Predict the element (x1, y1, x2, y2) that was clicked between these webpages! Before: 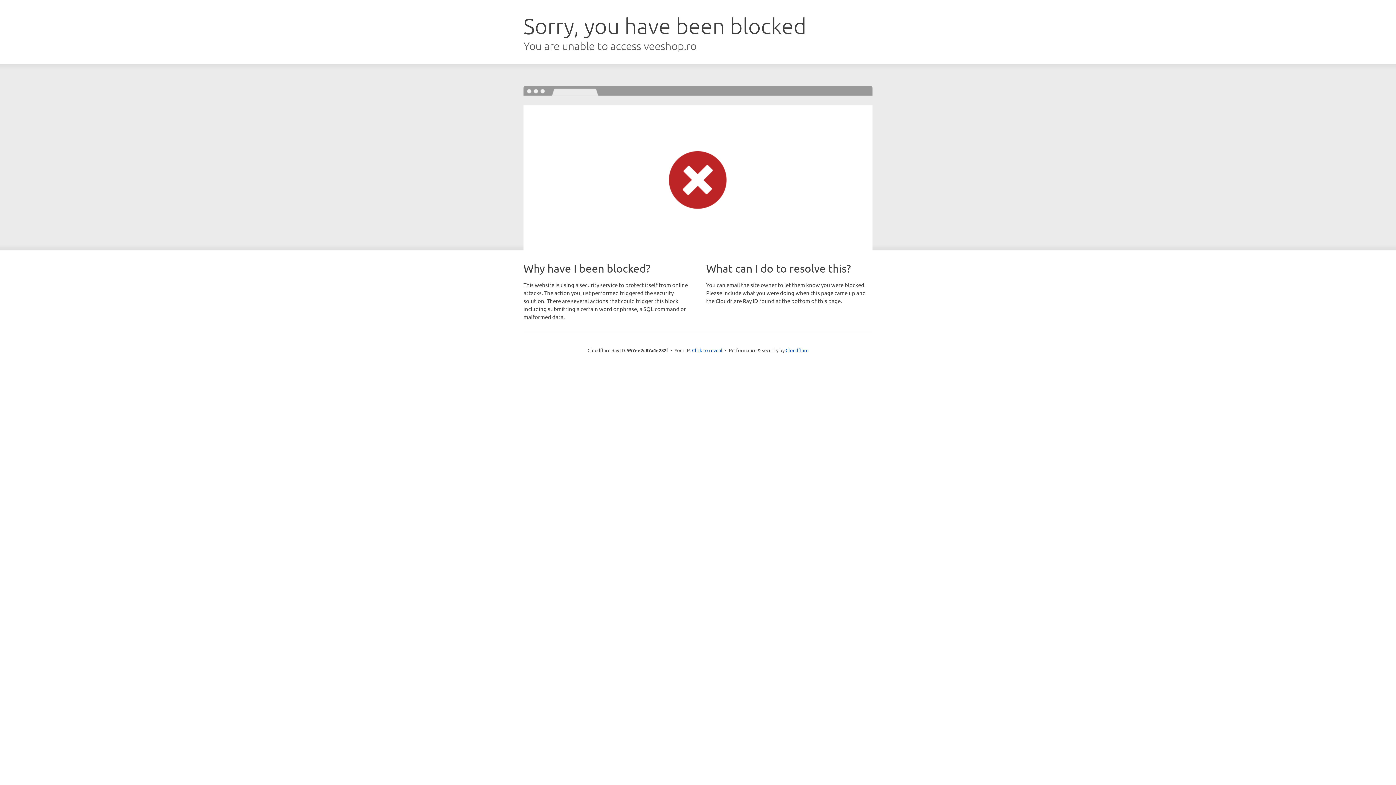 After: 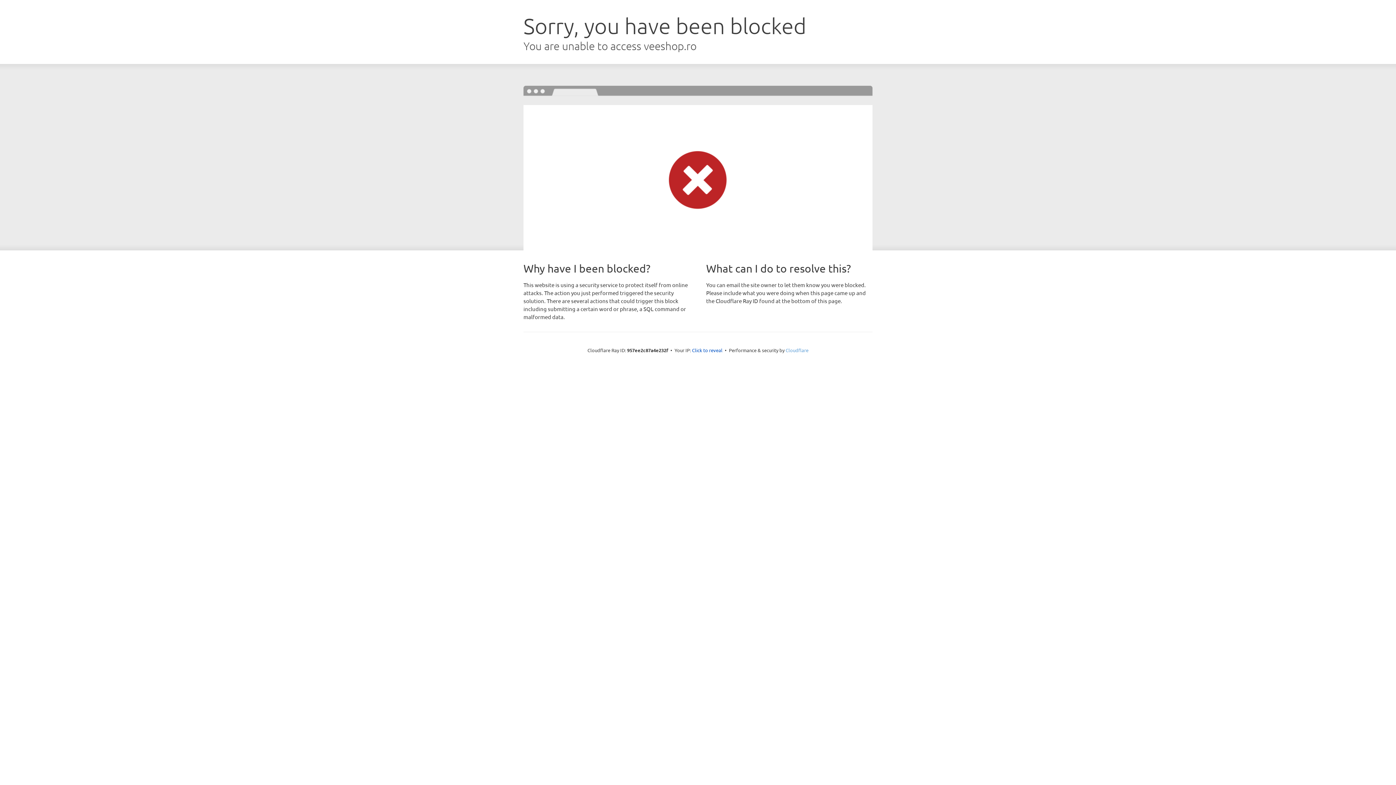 Action: bbox: (785, 347, 808, 353) label: Cloudflare